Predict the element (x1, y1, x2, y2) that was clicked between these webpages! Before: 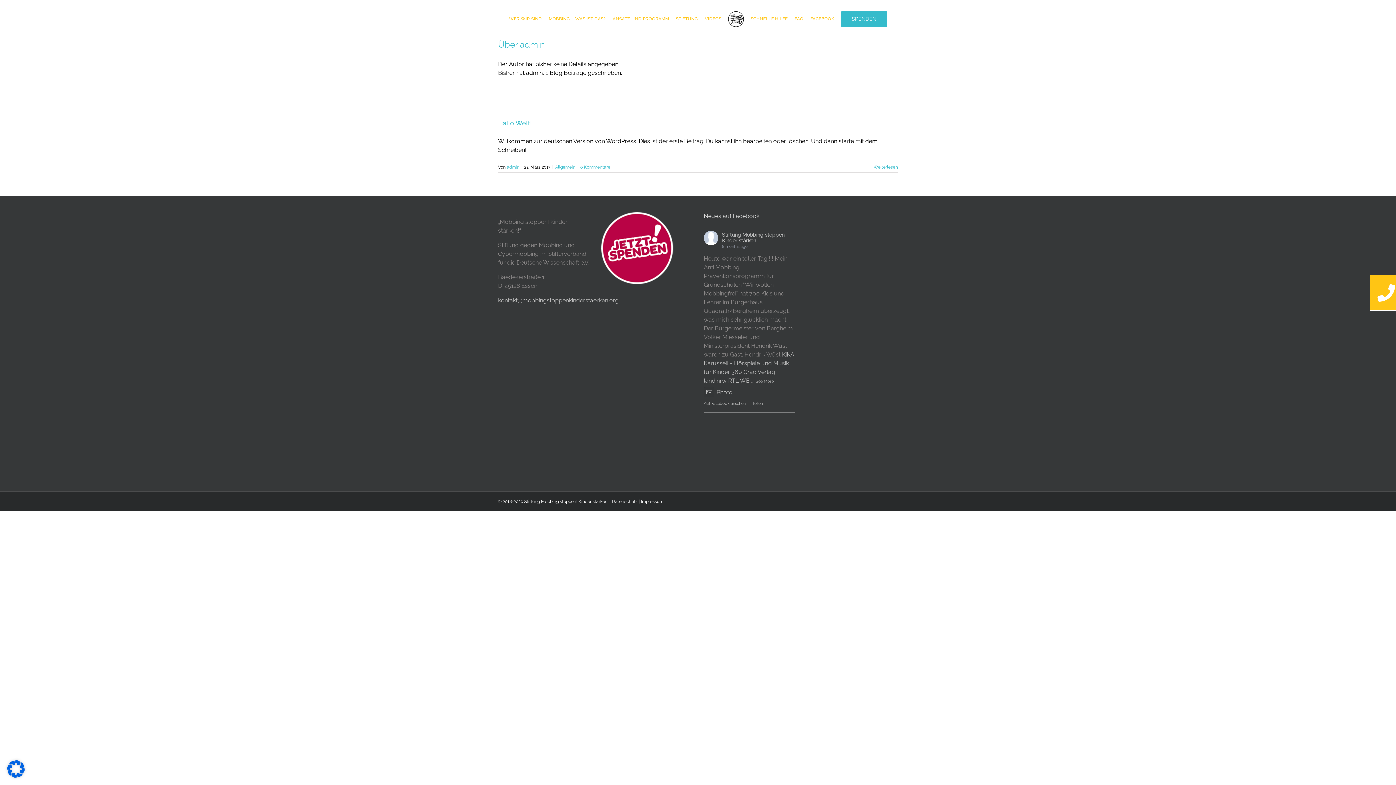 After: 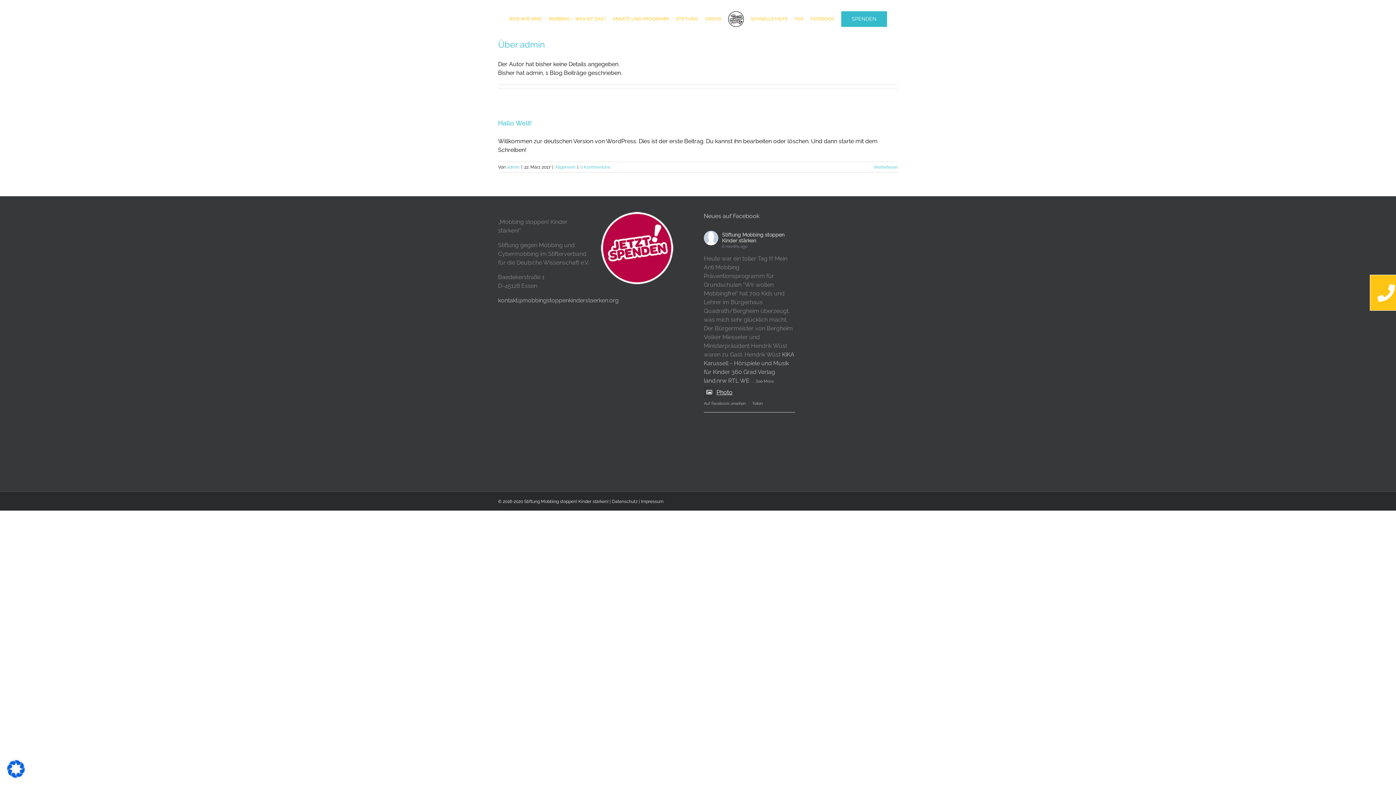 Action: bbox: (704, 388, 732, 395) label: Photo